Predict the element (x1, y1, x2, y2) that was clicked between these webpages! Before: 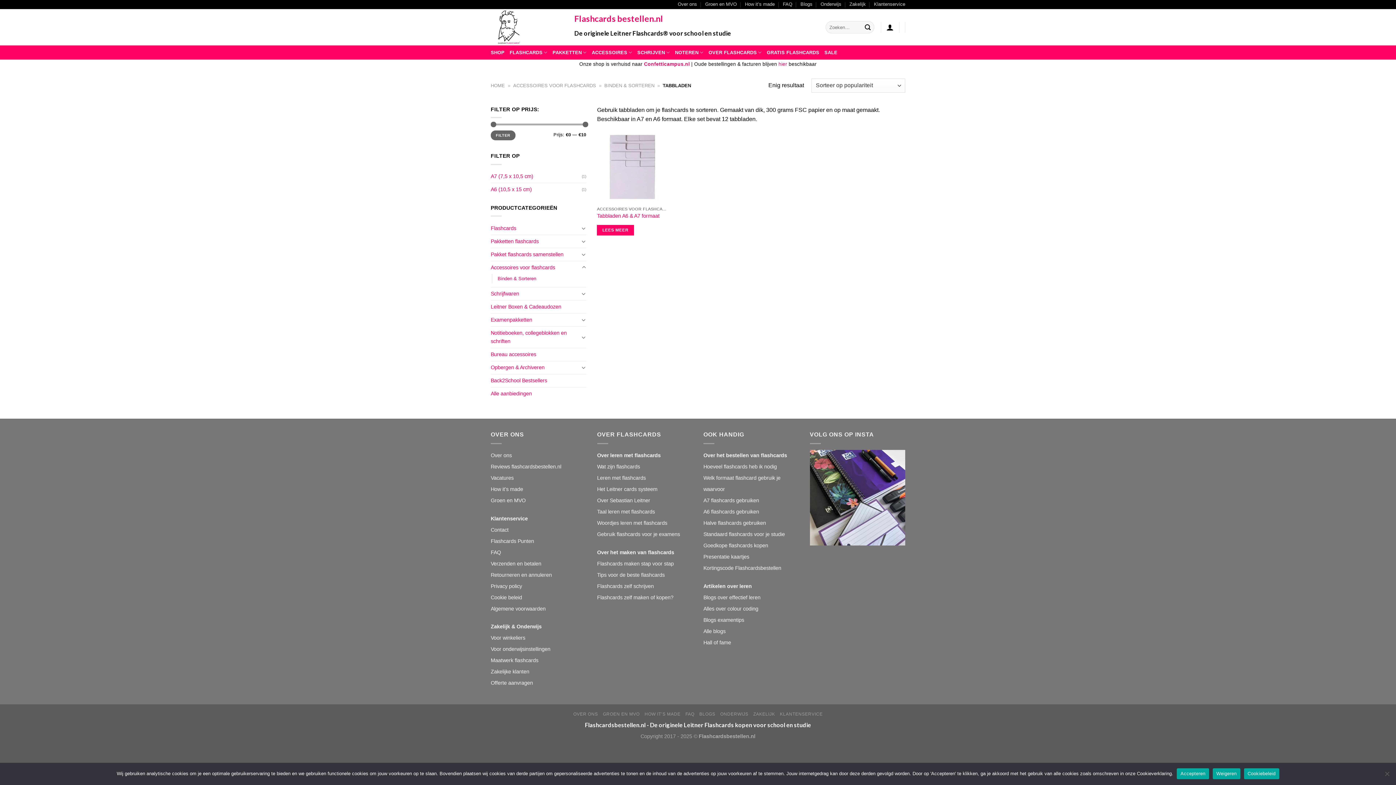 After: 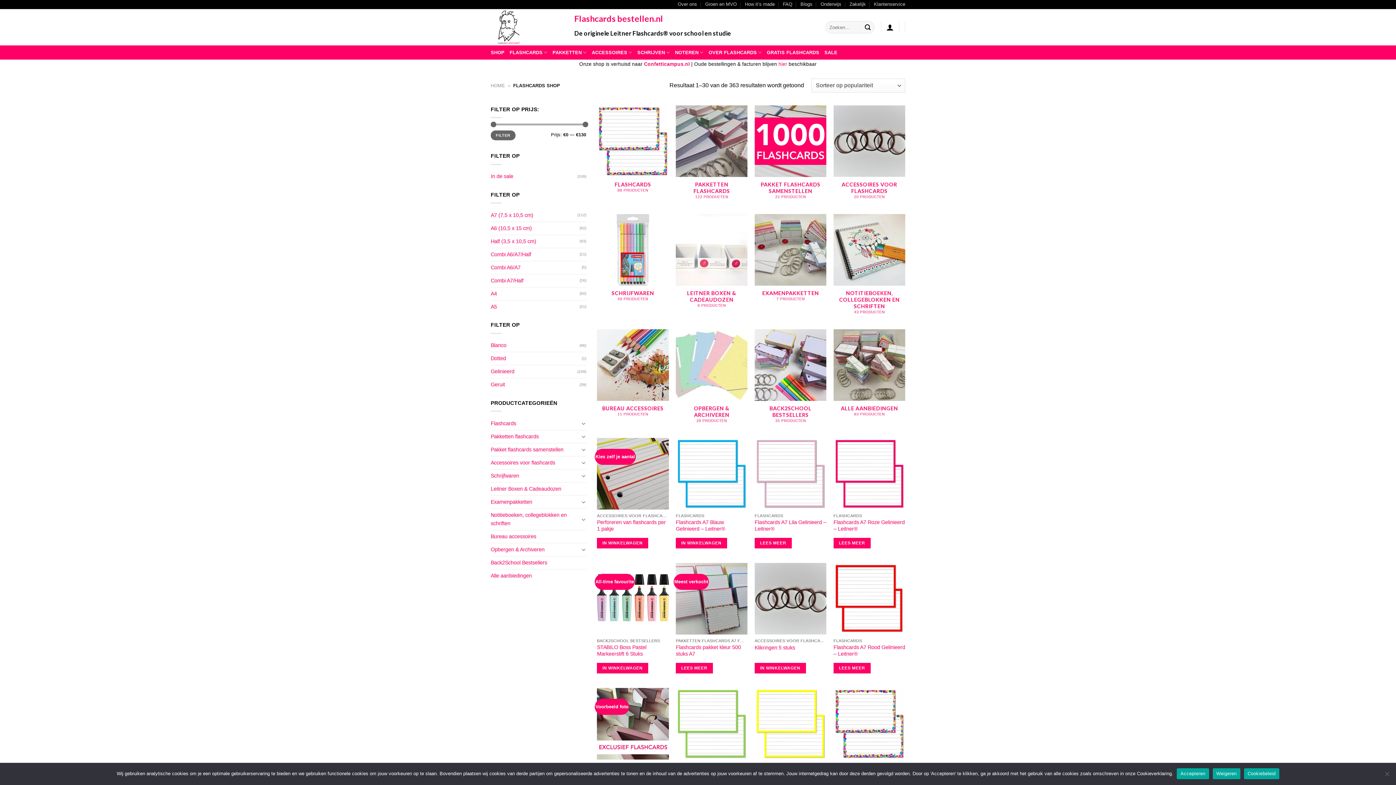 Action: bbox: (490, 47, 504, 58) label: SHOP